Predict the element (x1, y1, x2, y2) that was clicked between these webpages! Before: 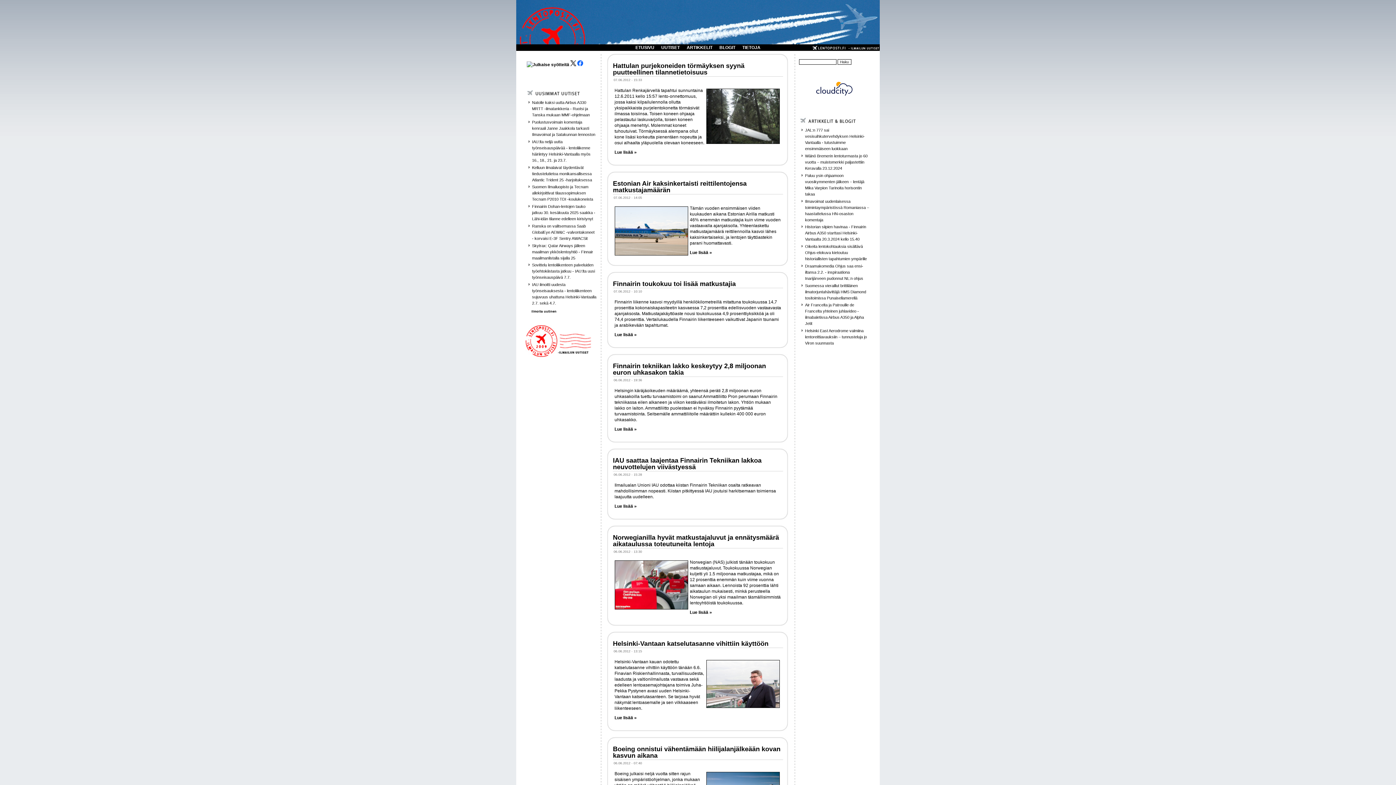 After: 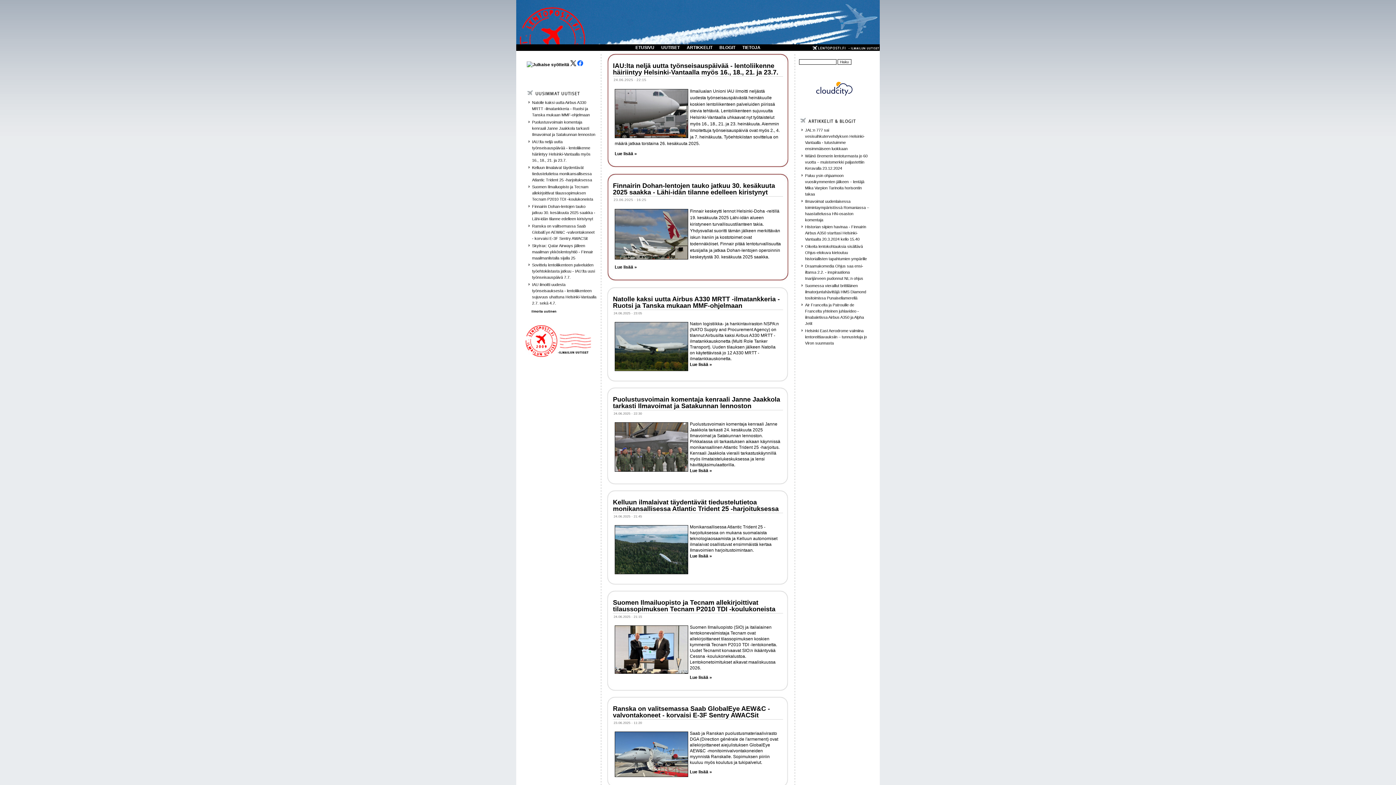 Action: bbox: (516, 0, 880, 44)